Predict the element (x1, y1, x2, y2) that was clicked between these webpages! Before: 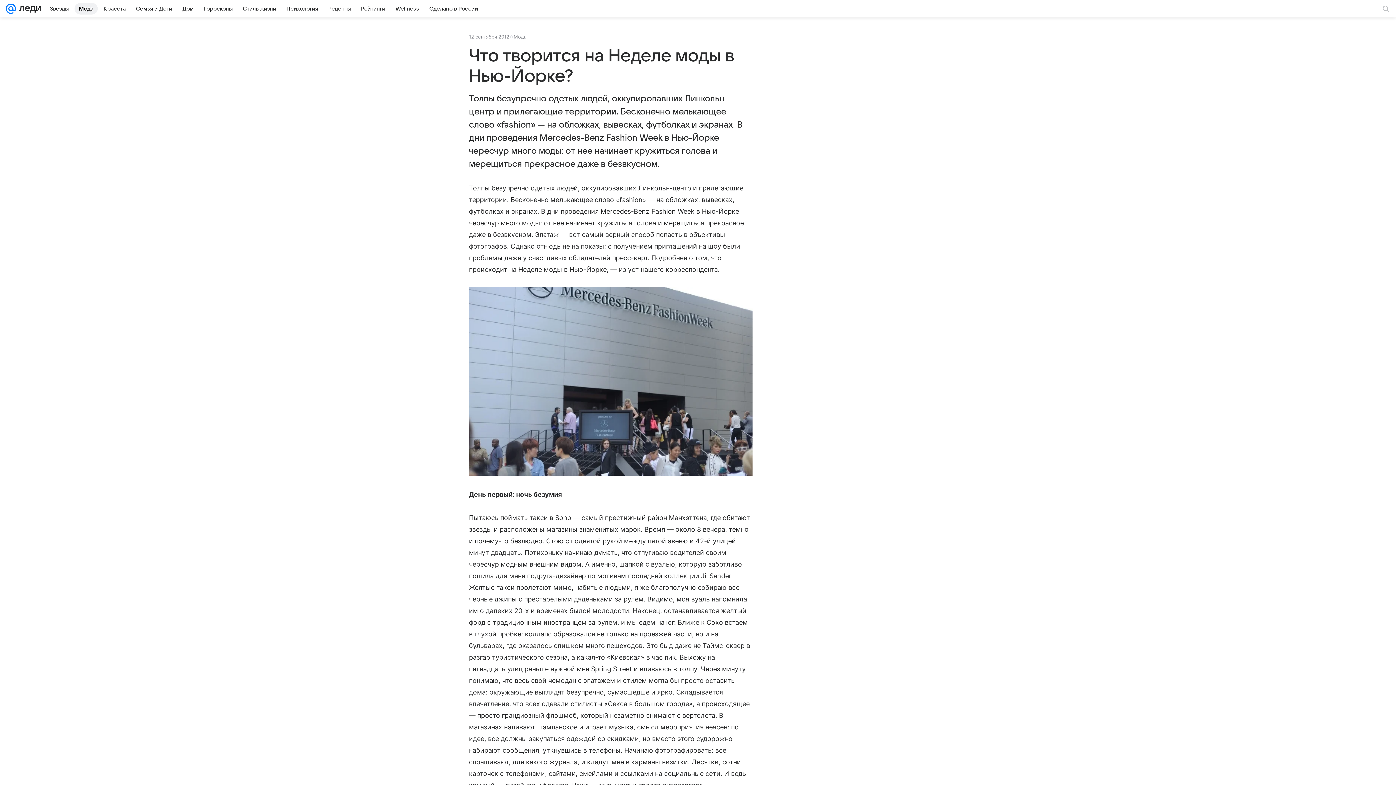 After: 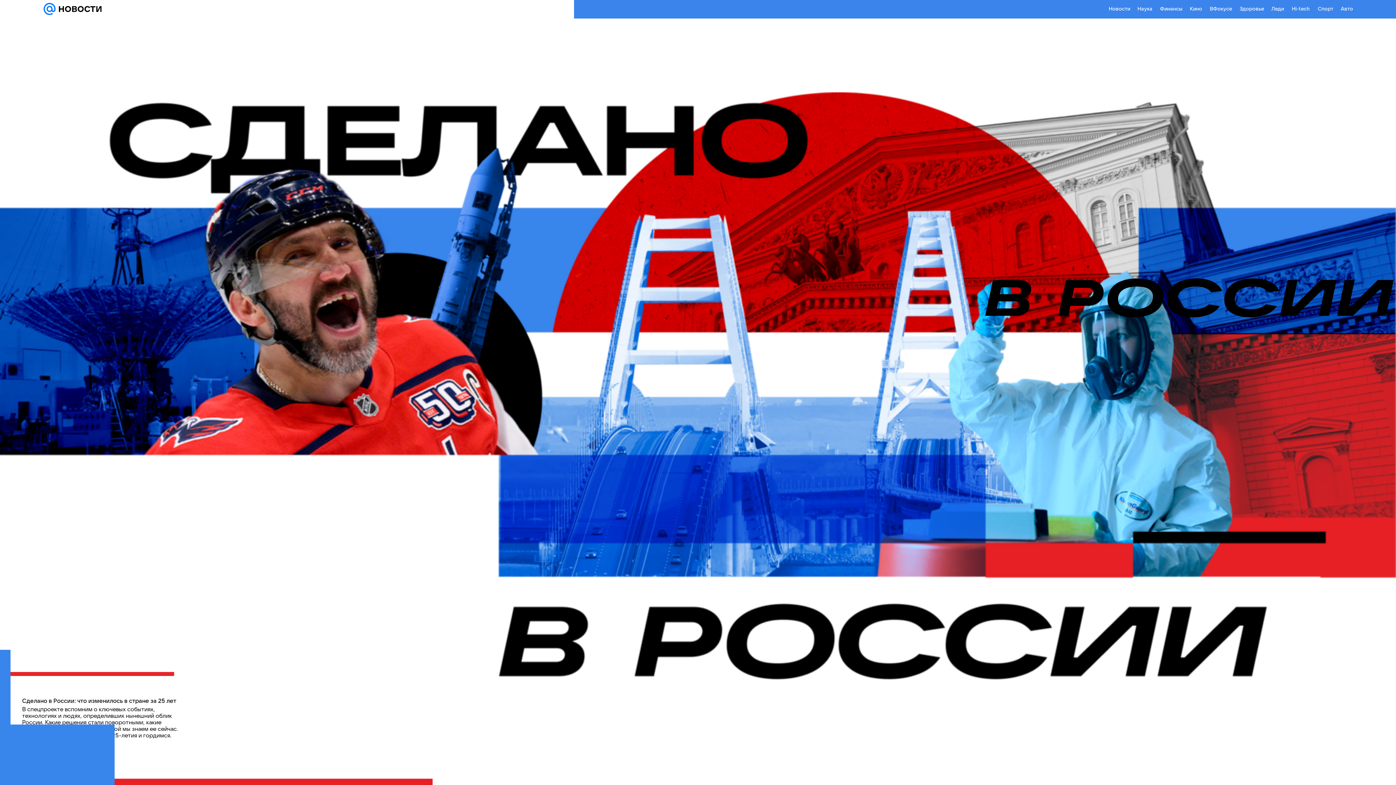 Action: label: Сделано в России bbox: (425, 2, 482, 14)